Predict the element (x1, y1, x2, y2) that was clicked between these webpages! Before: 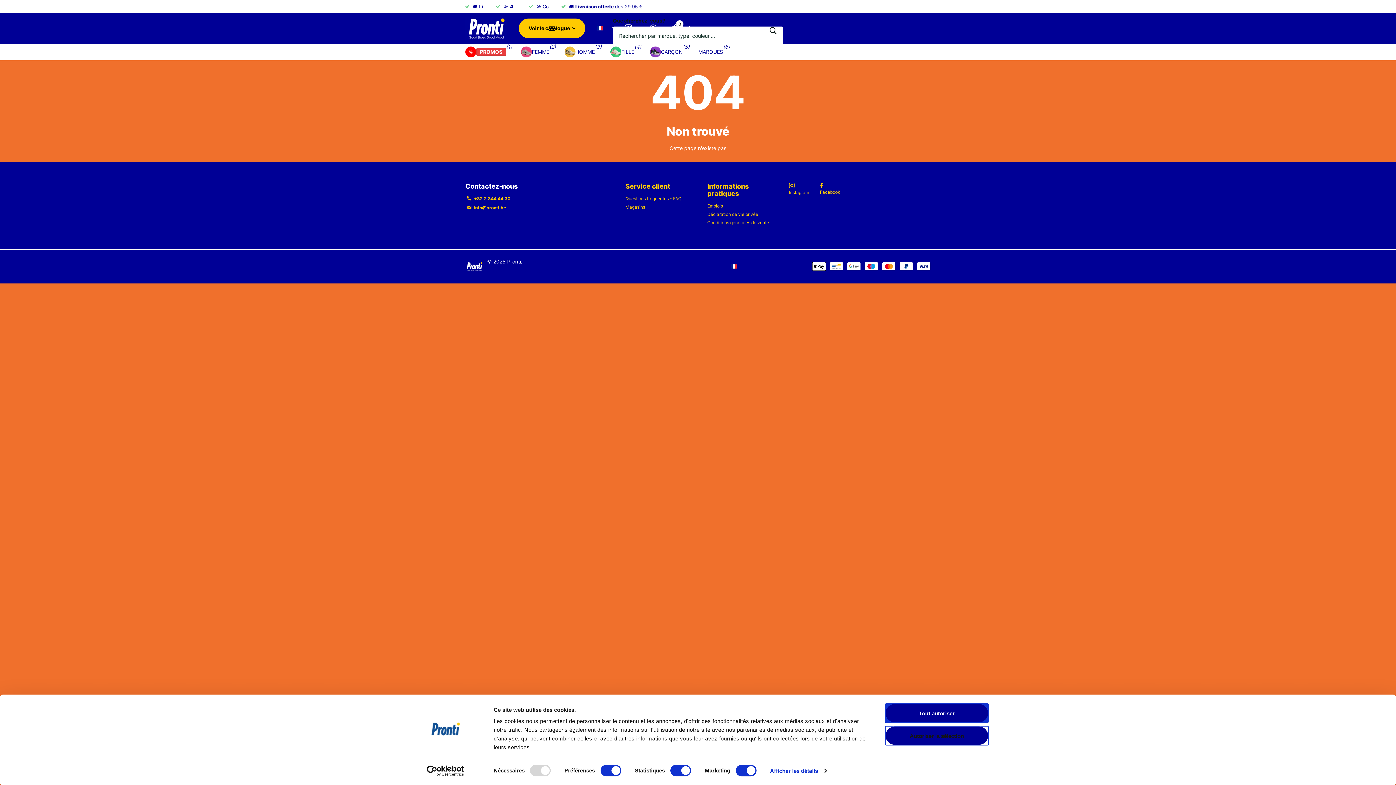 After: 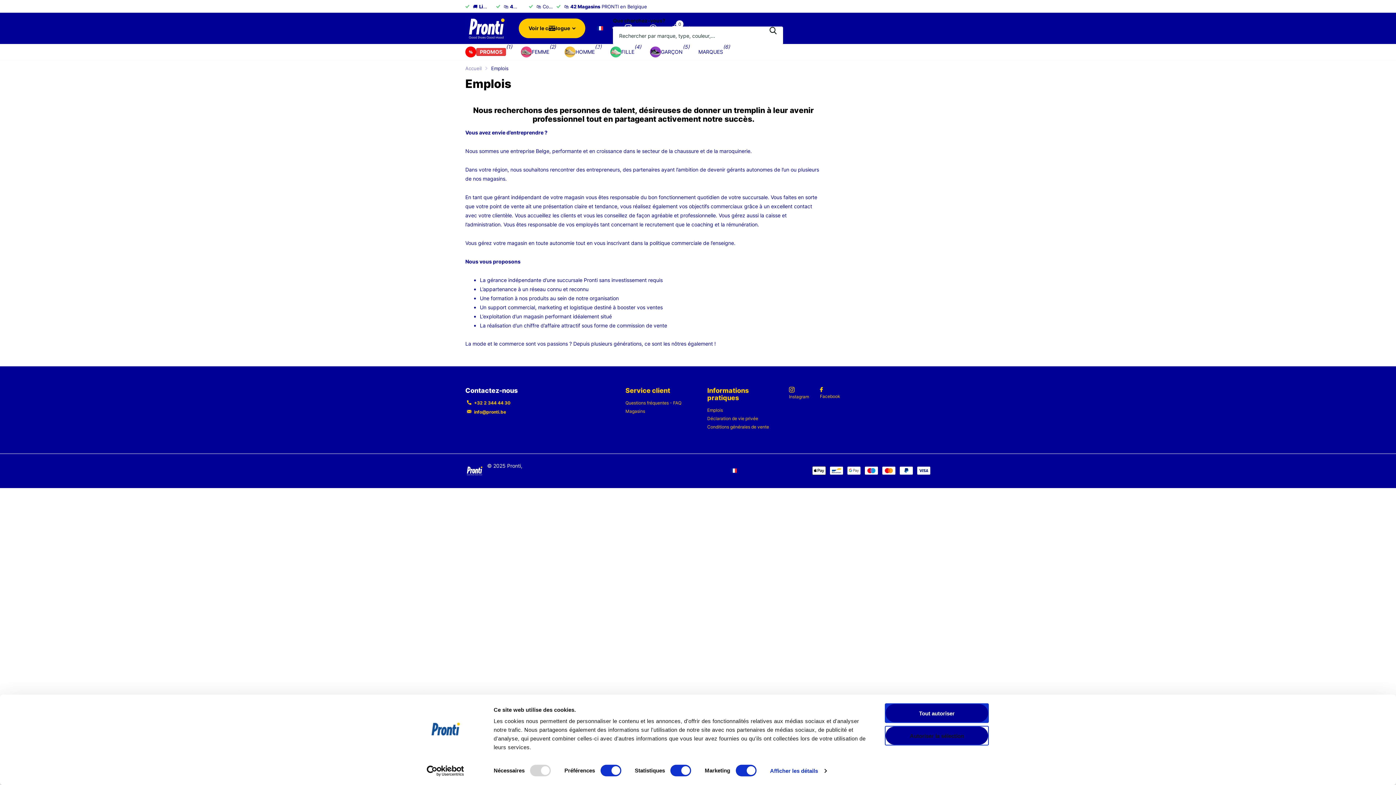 Action: label: Emplois bbox: (707, 203, 723, 208)